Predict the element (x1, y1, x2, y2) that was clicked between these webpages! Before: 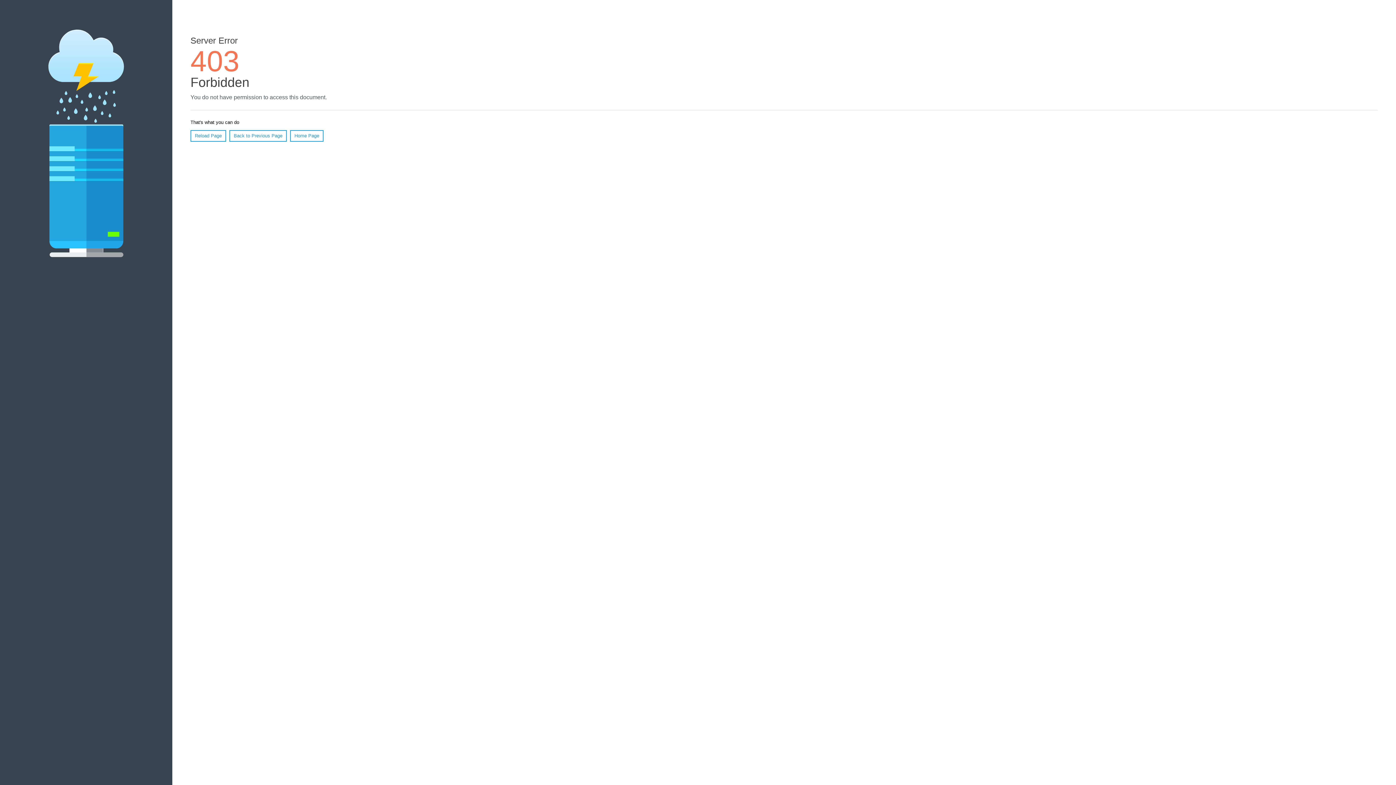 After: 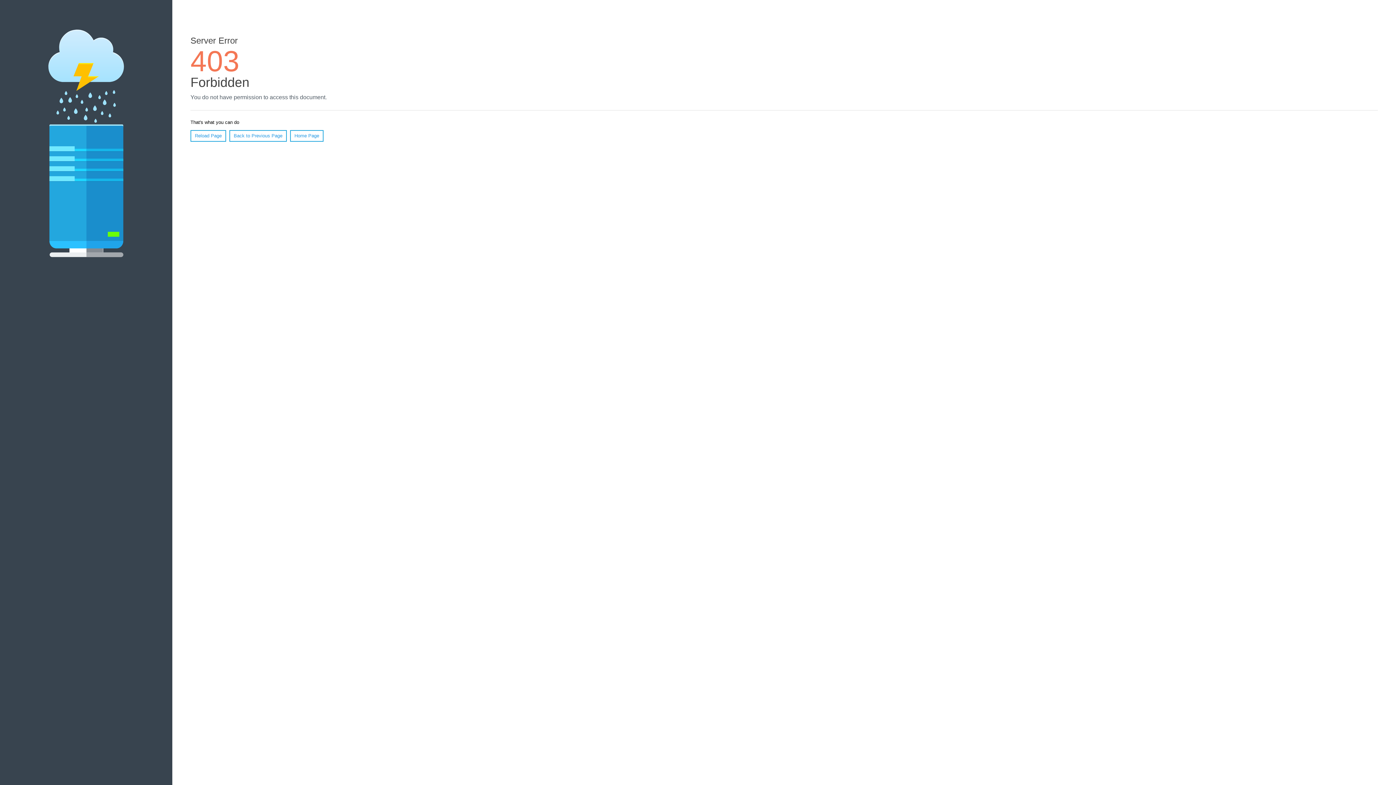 Action: bbox: (190, 130, 226, 141) label: Reload Page